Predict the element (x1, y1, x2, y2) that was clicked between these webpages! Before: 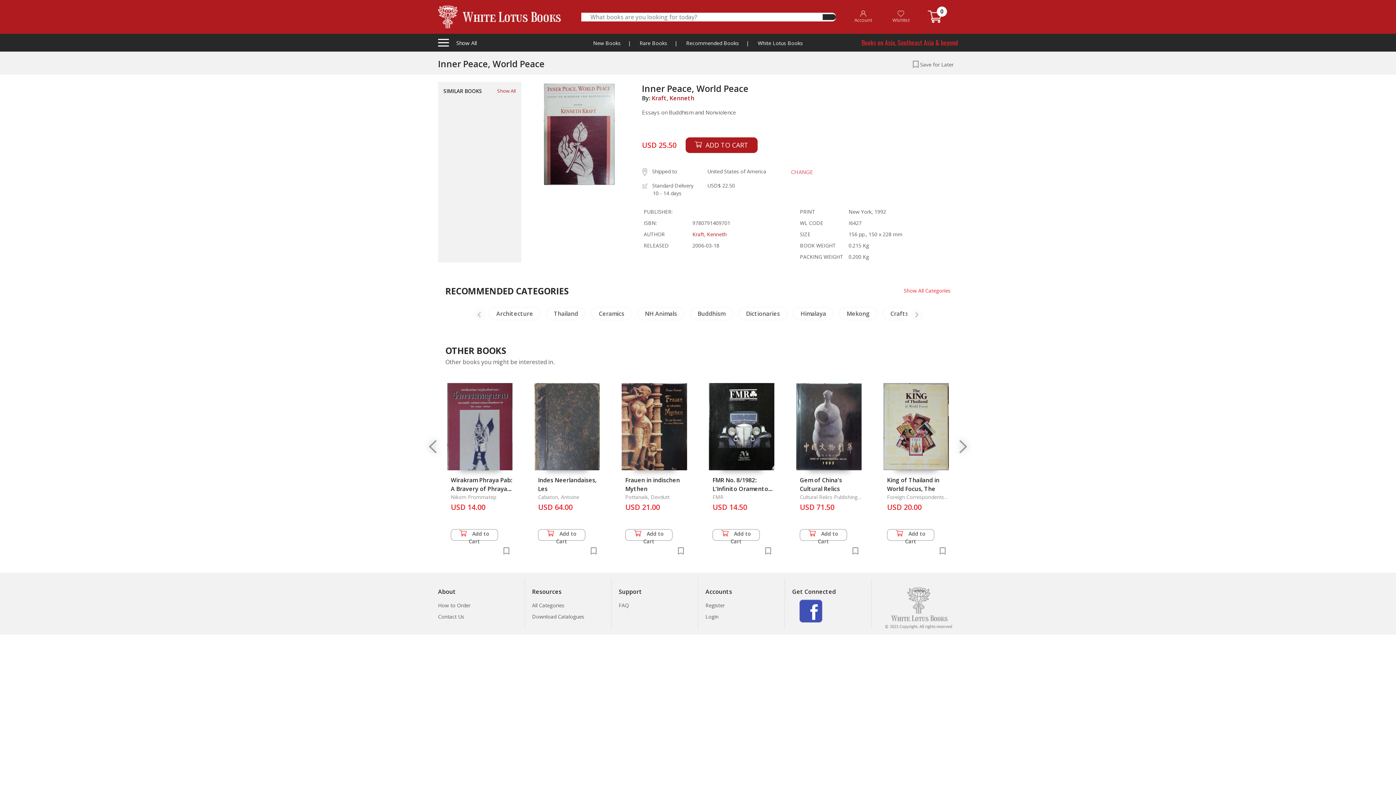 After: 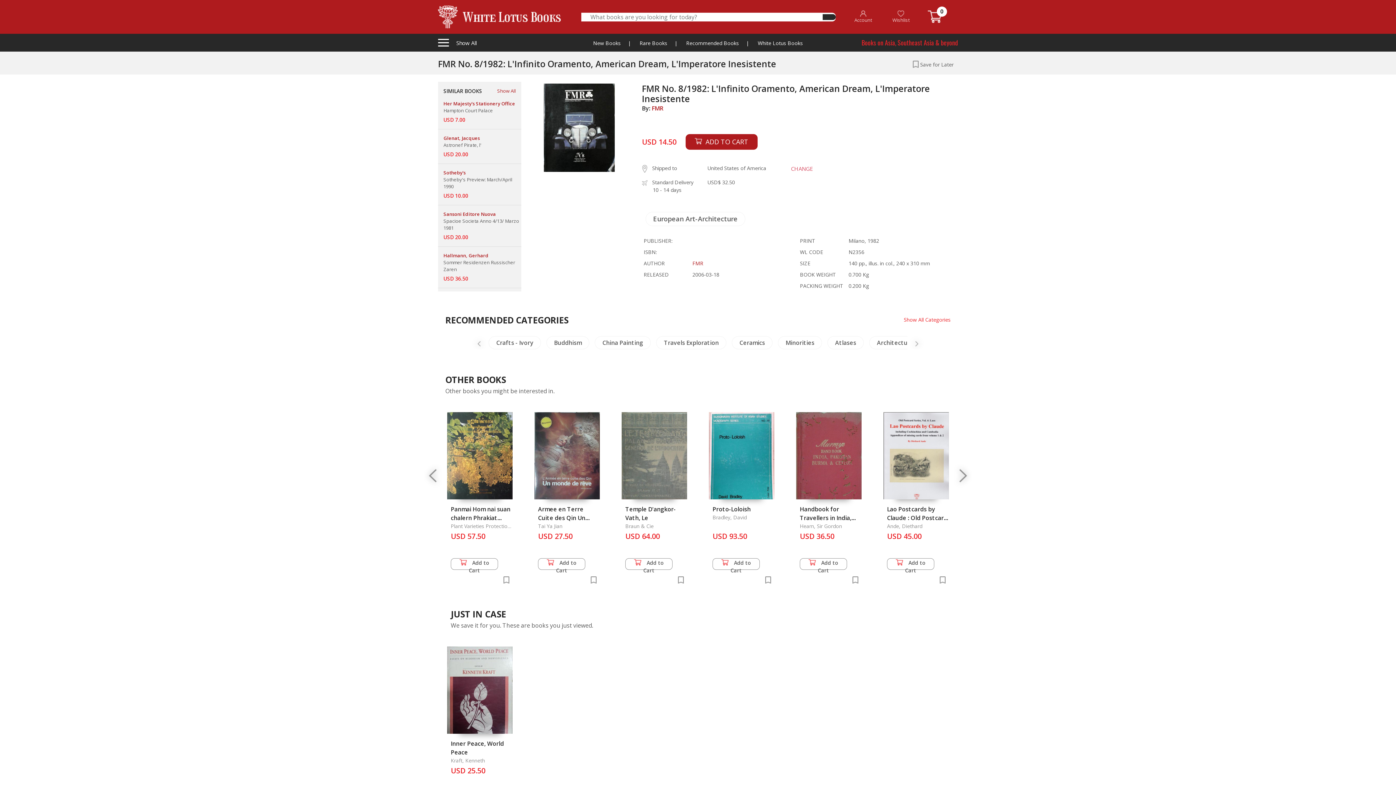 Action: bbox: (709, 383, 774, 470)